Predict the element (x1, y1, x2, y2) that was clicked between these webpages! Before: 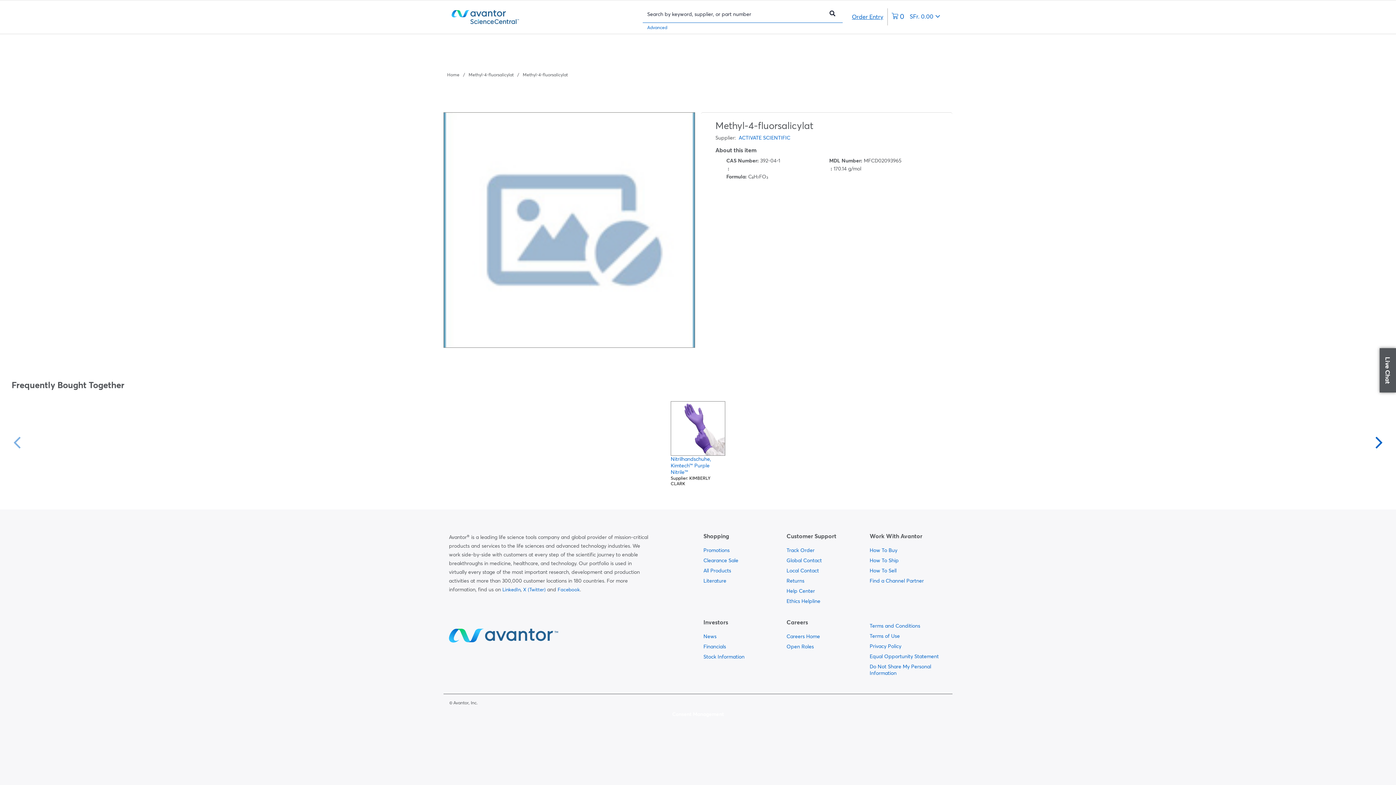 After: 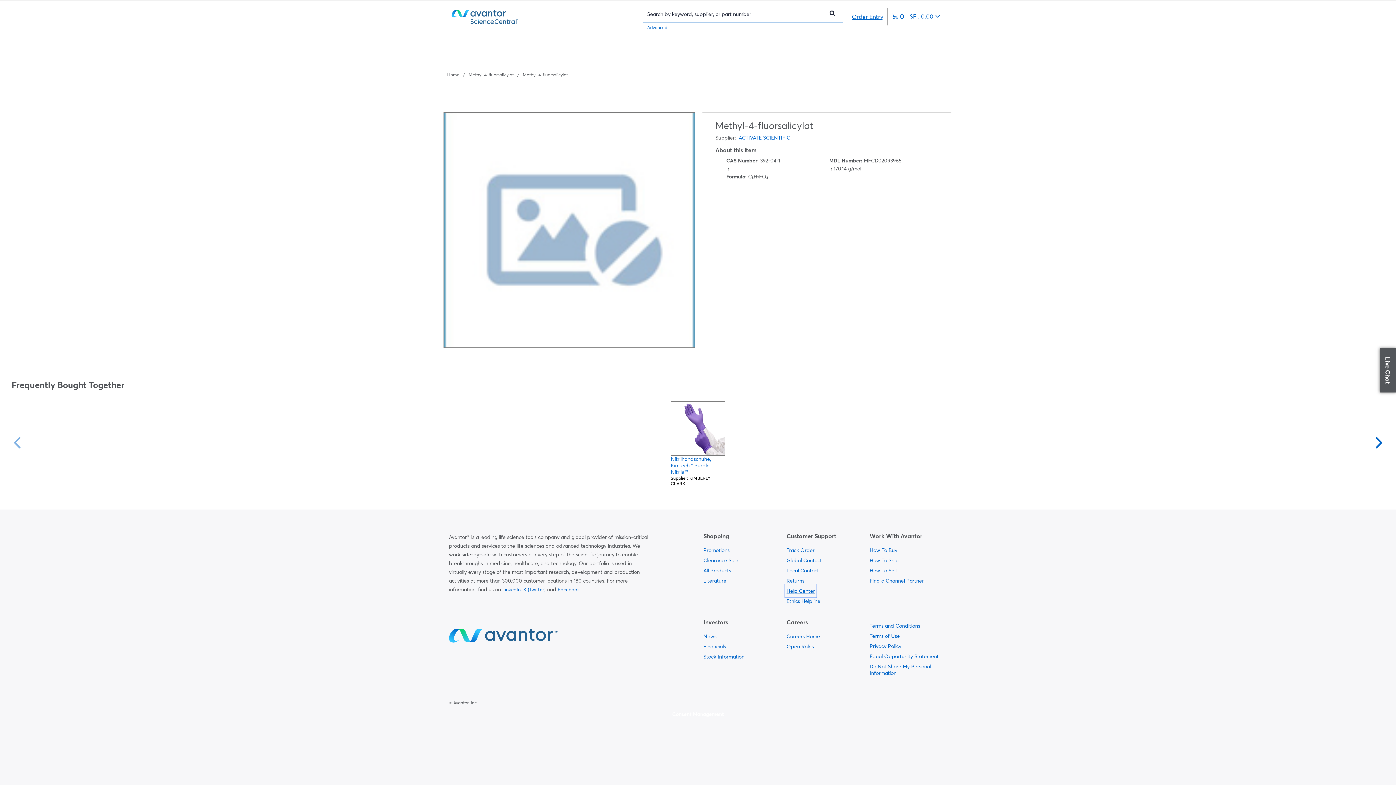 Action: label:   bbox: (786, 586, 815, 596)